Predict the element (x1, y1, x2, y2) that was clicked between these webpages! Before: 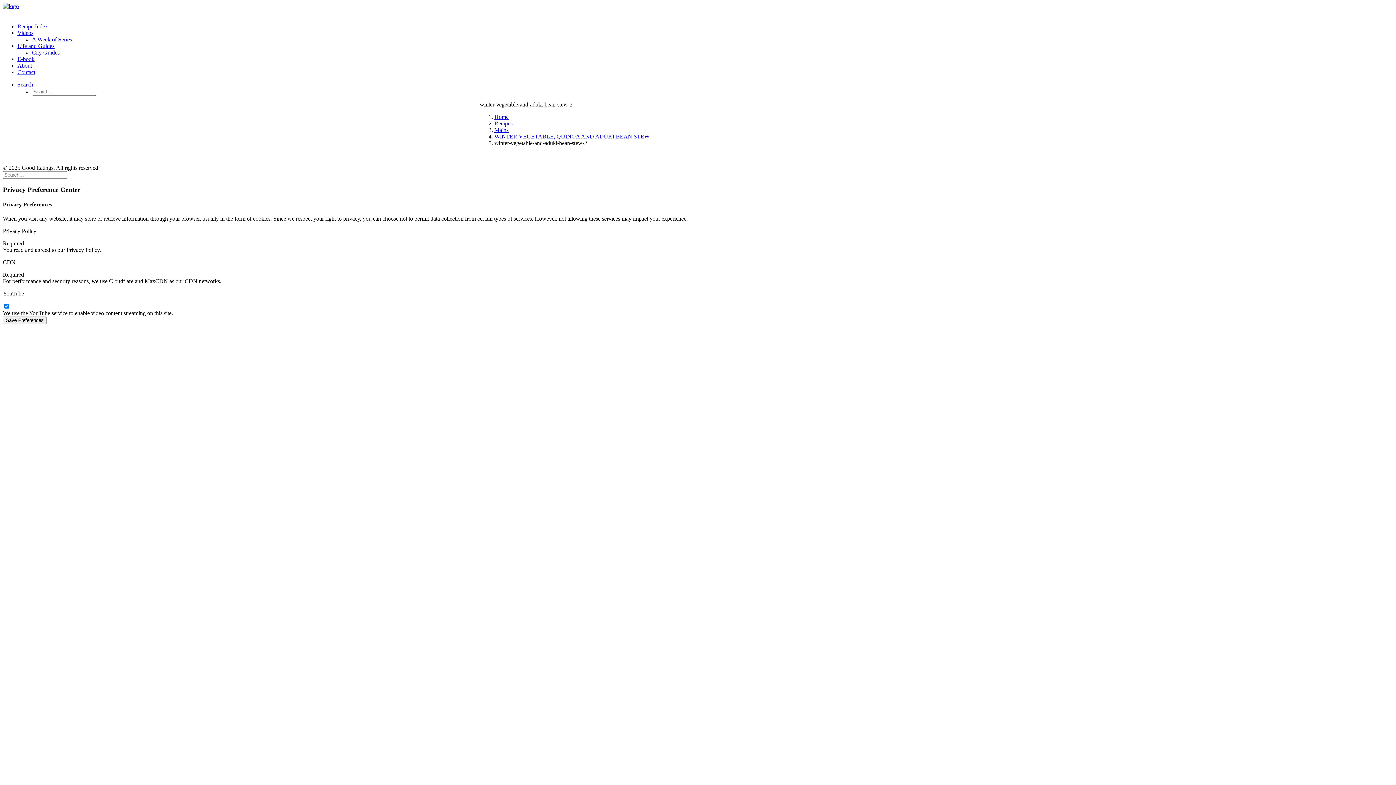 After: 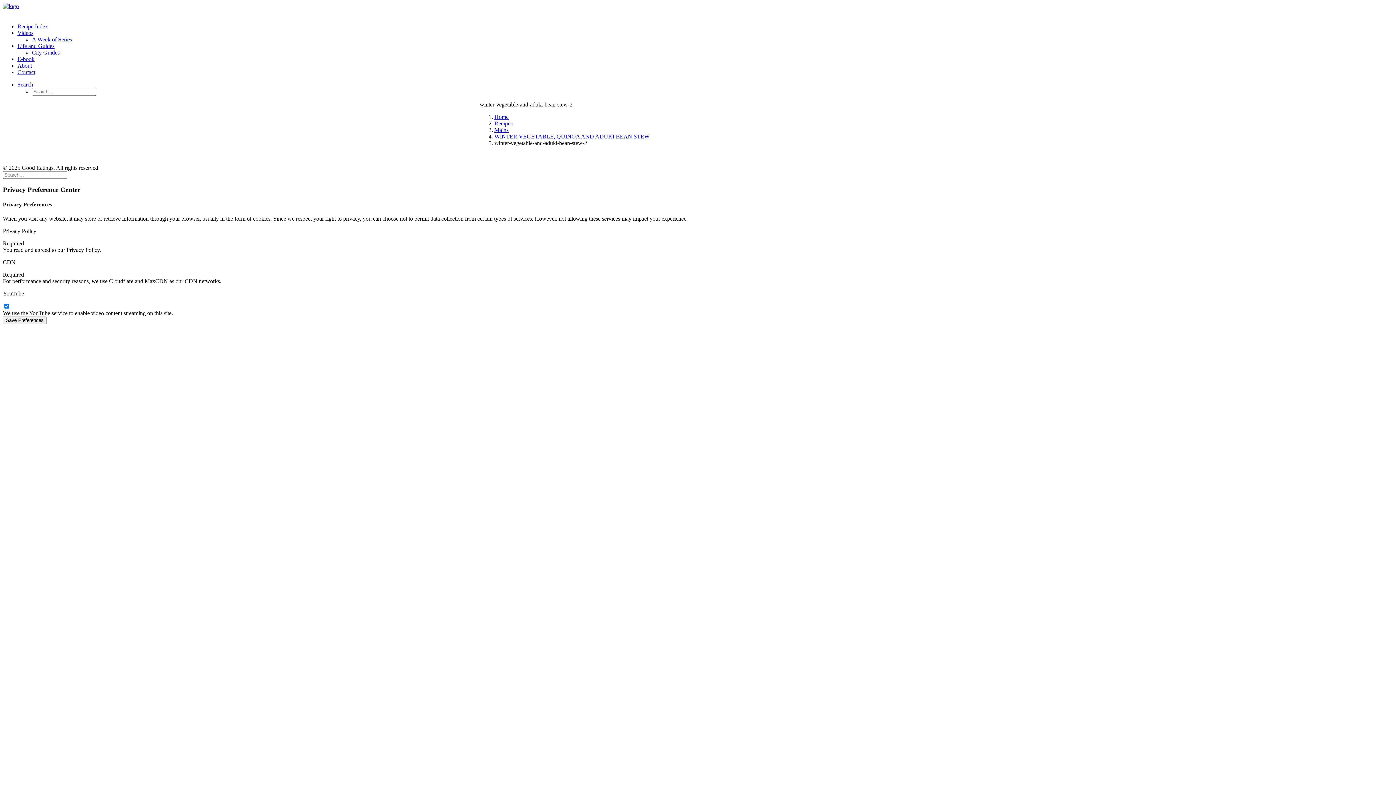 Action: bbox: (17, 81, 33, 87) label: Search